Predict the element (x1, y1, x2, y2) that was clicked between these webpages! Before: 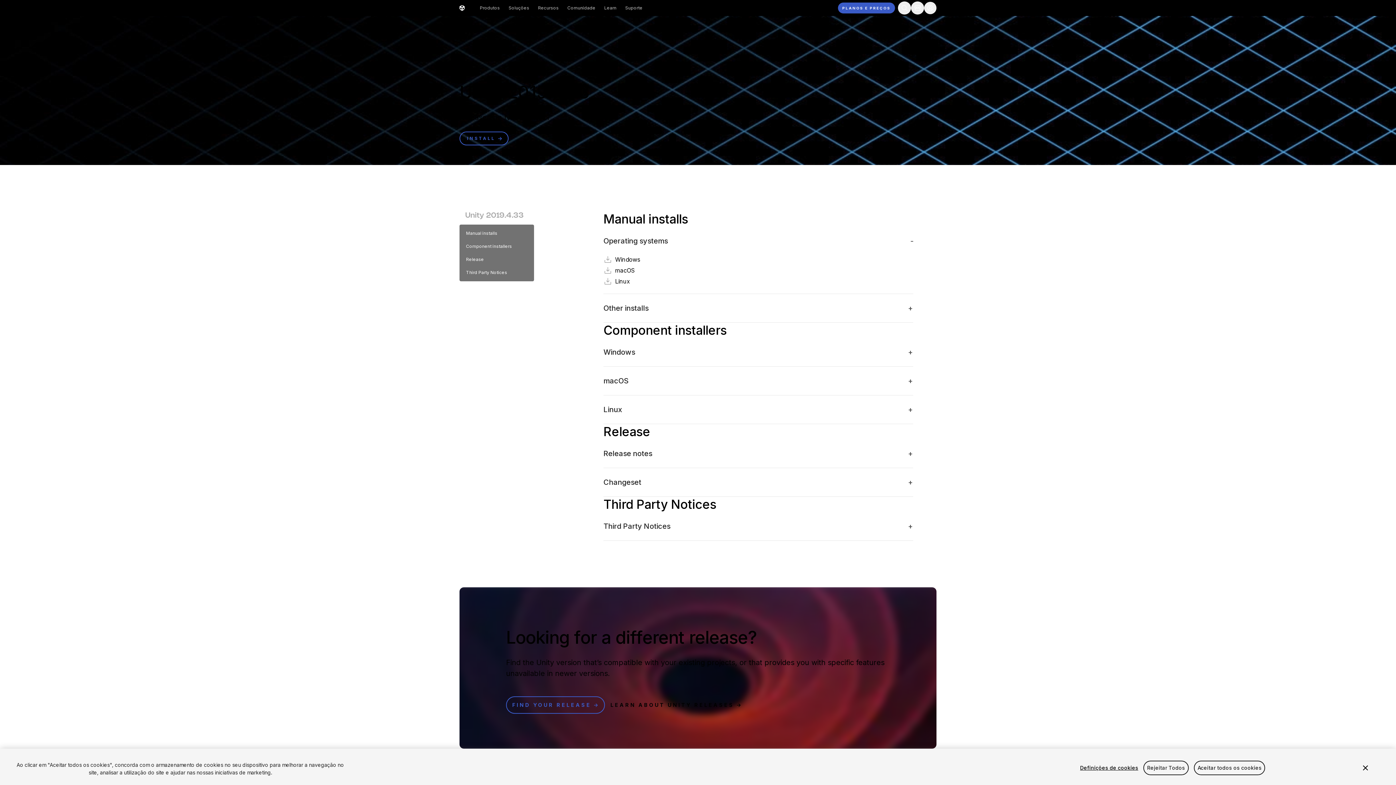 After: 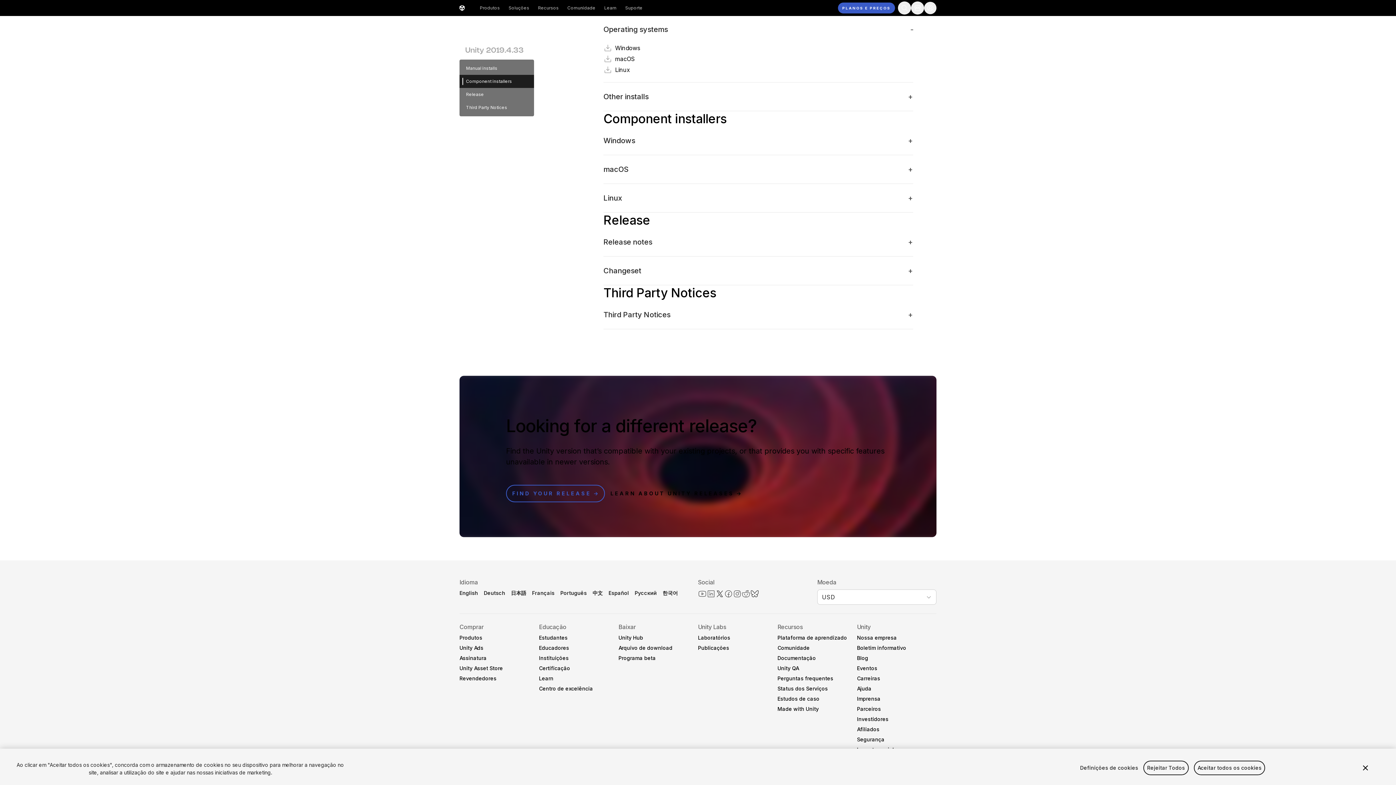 Action: bbox: (463, 226, 534, 240) label: Manual installs